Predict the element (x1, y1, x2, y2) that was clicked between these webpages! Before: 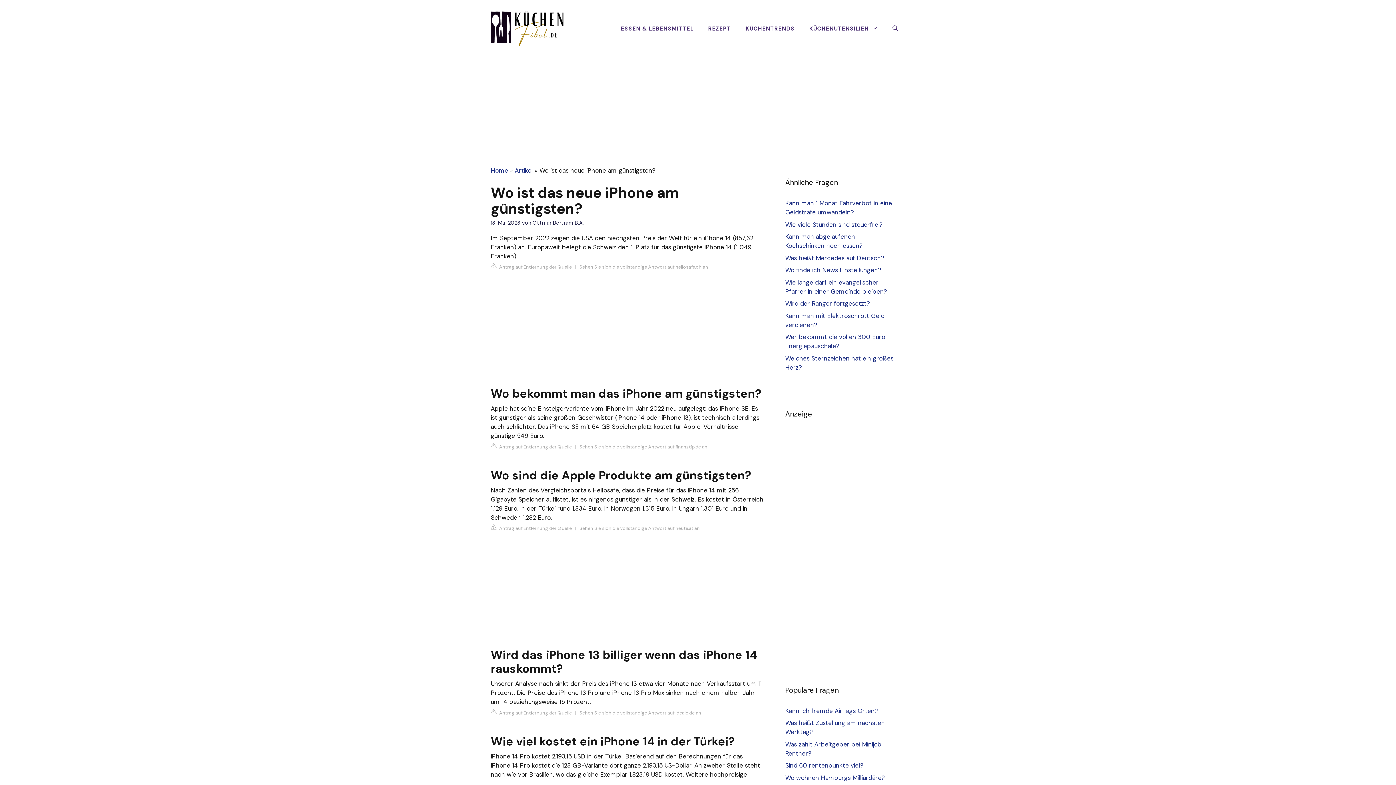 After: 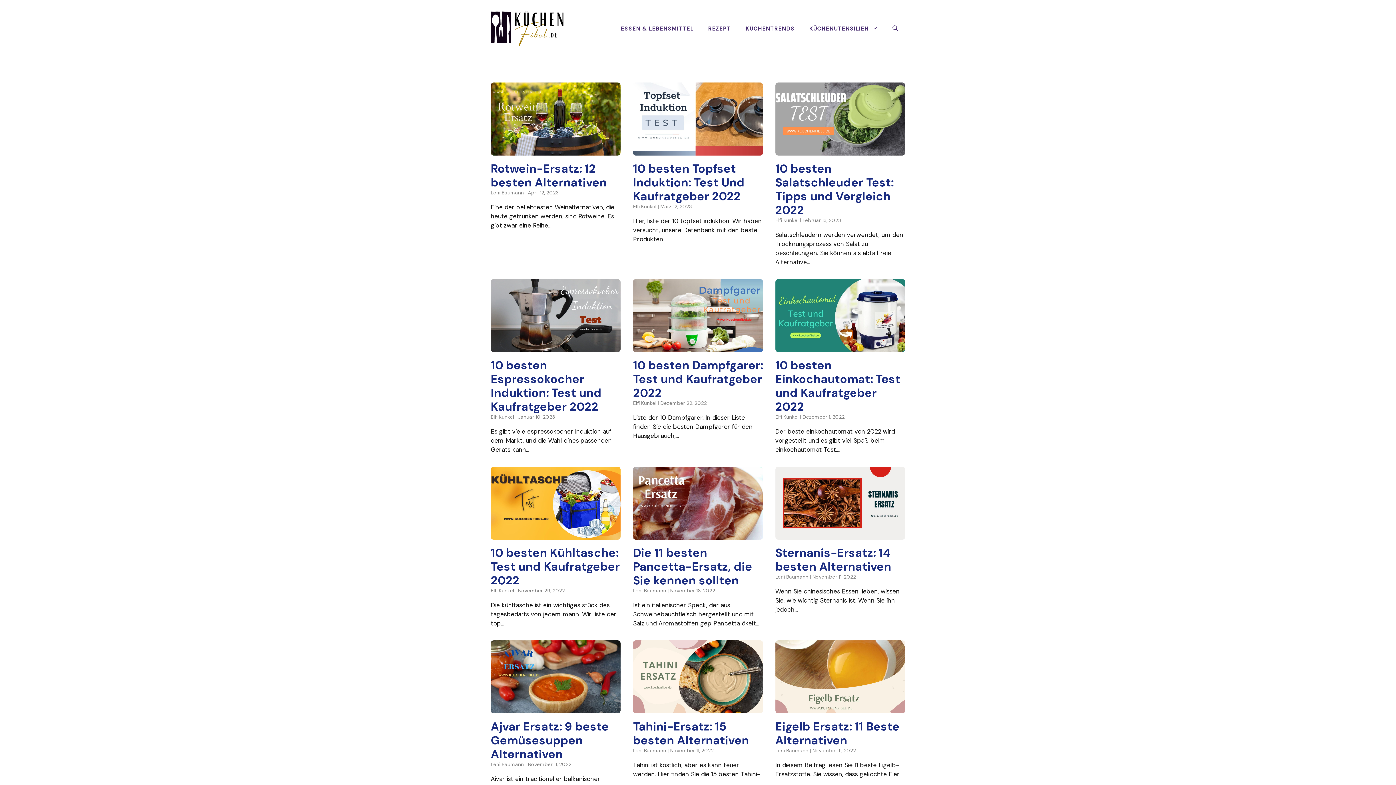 Action: label: Home bbox: (490, 166, 508, 174)